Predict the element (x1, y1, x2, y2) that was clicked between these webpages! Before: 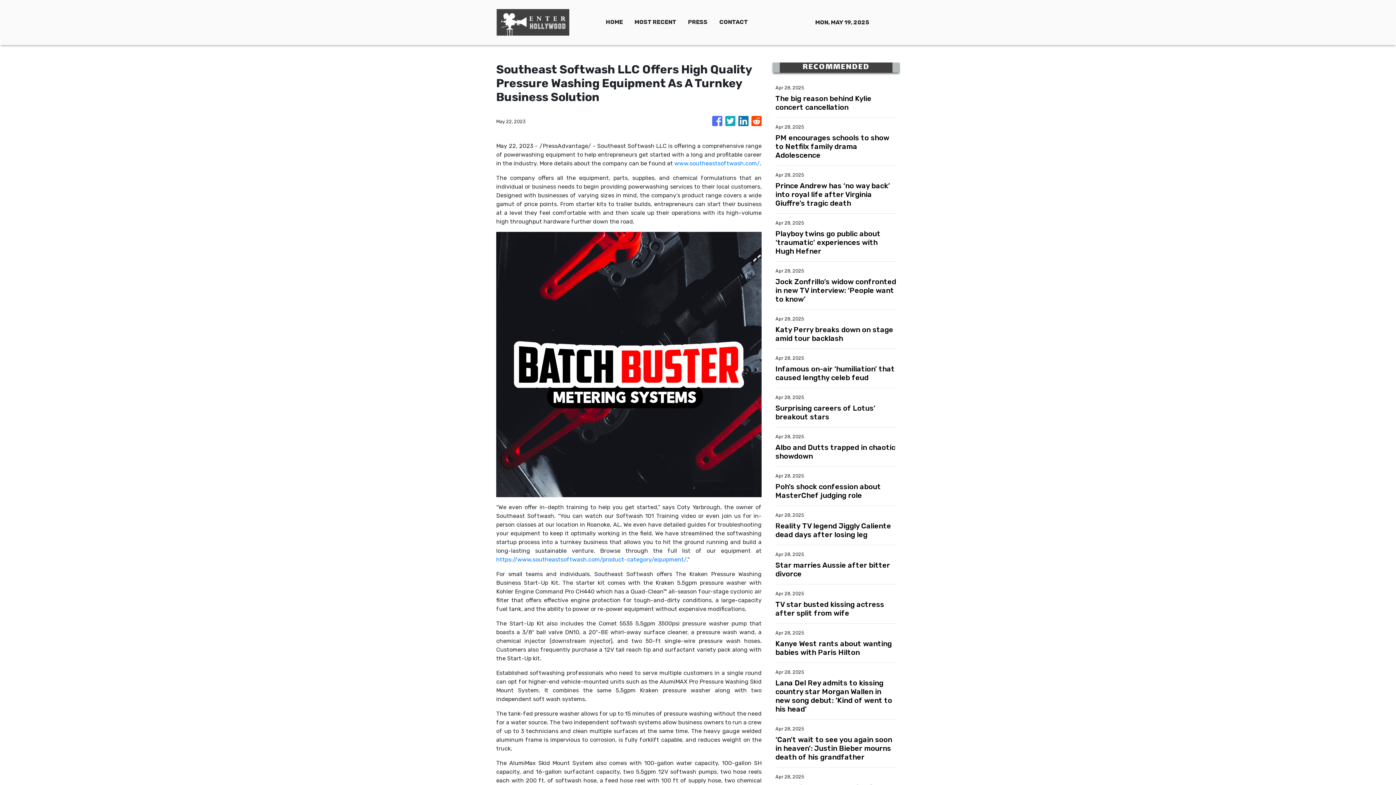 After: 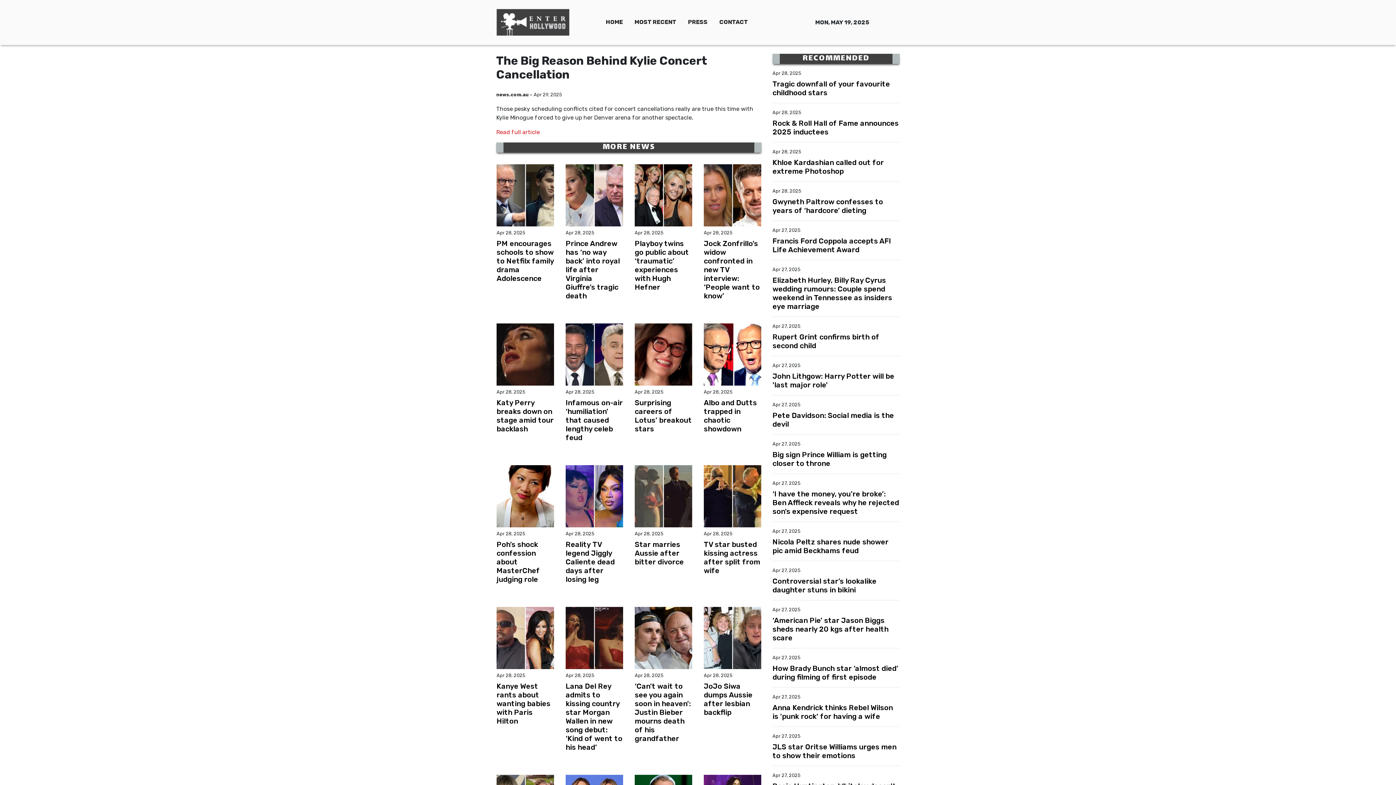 Action: bbox: (775, 94, 897, 111) label: The big reason behind Kylie concert cancellation